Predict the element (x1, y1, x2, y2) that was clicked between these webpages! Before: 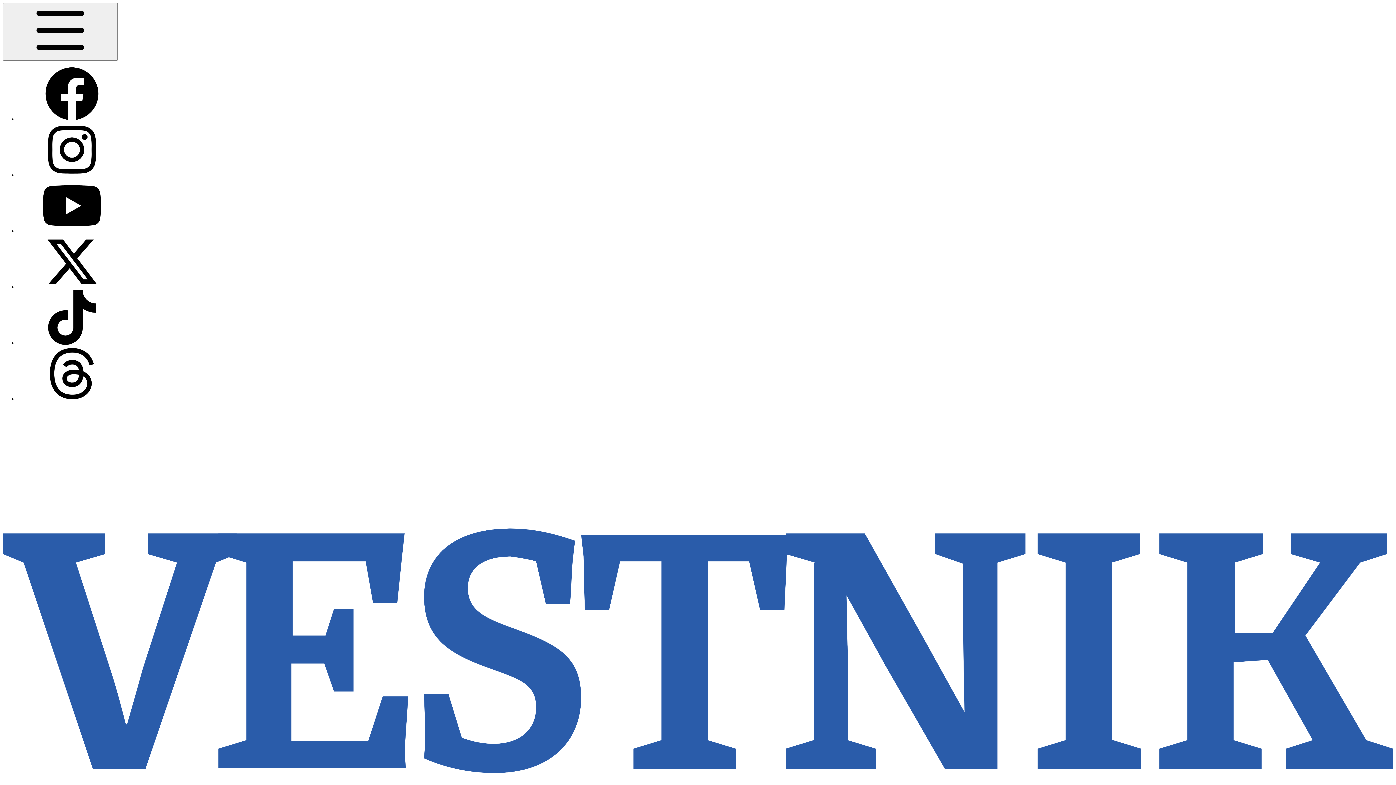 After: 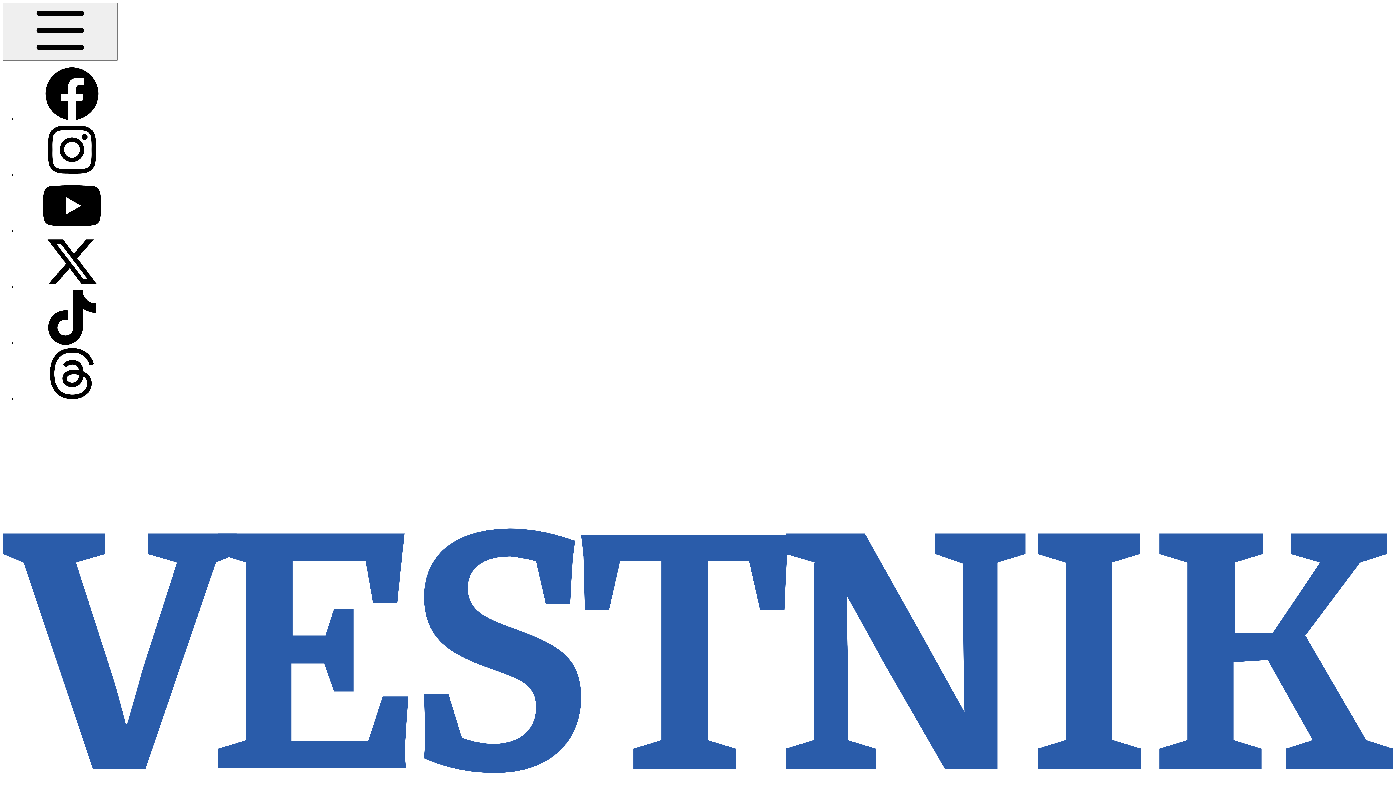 Action: bbox: (17, 116, 126, 122)